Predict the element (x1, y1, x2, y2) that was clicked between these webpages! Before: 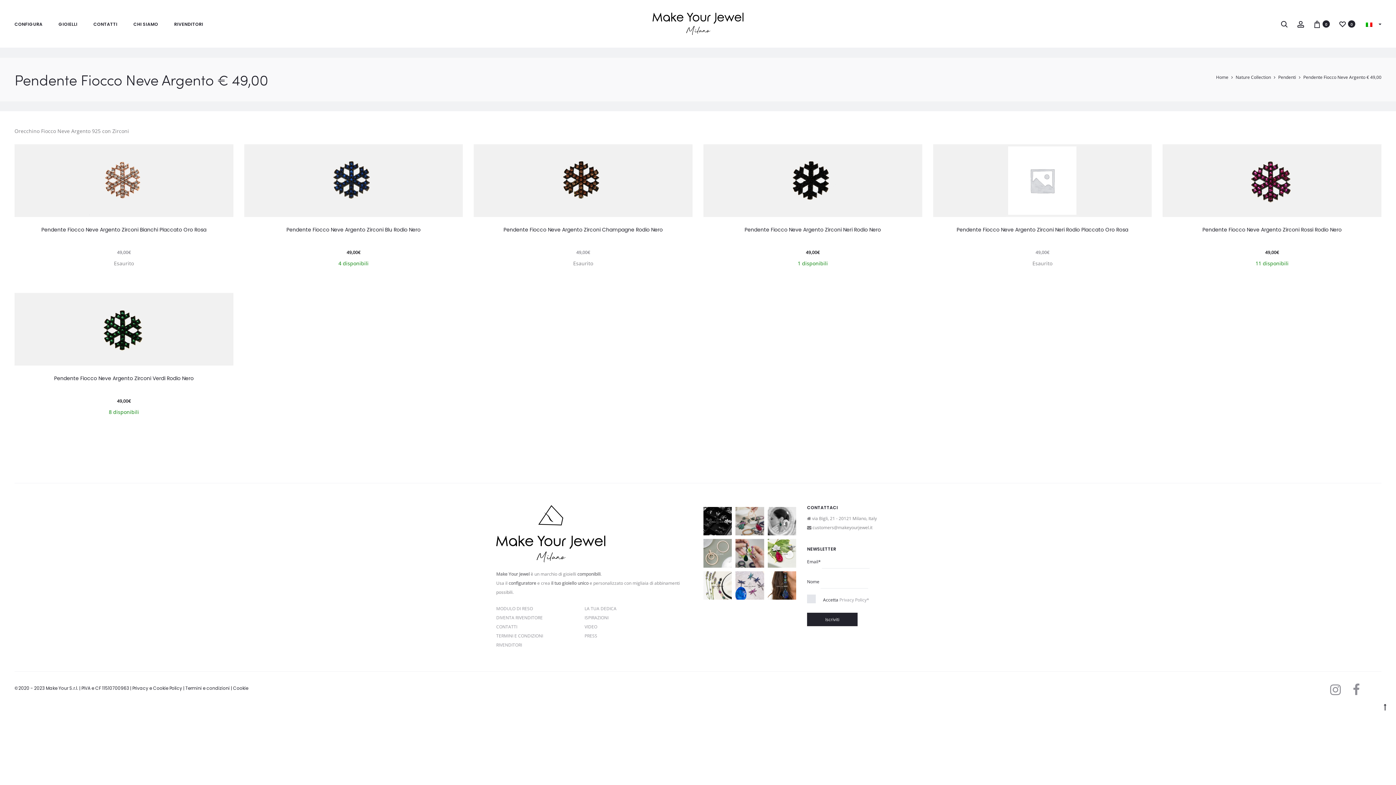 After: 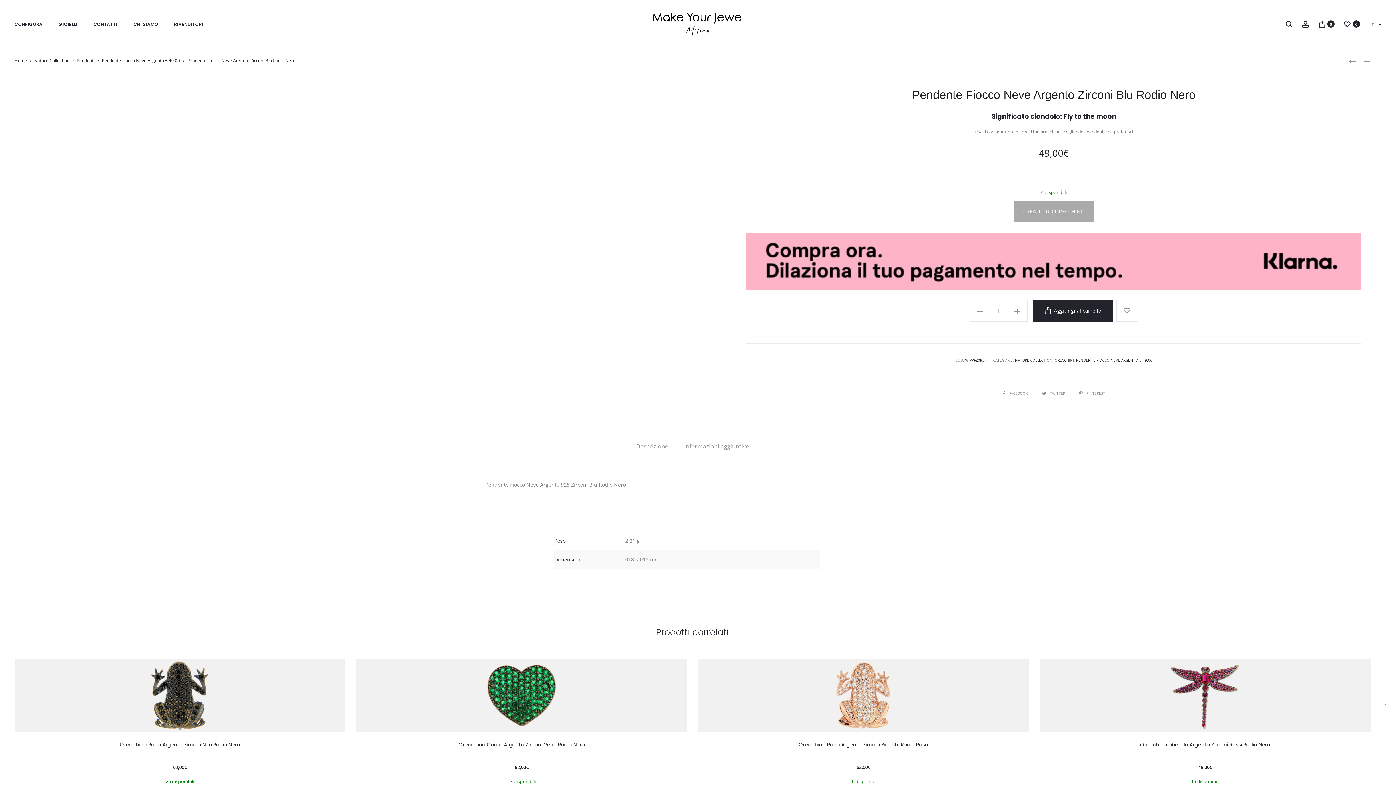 Action: bbox: (244, 144, 463, 217)